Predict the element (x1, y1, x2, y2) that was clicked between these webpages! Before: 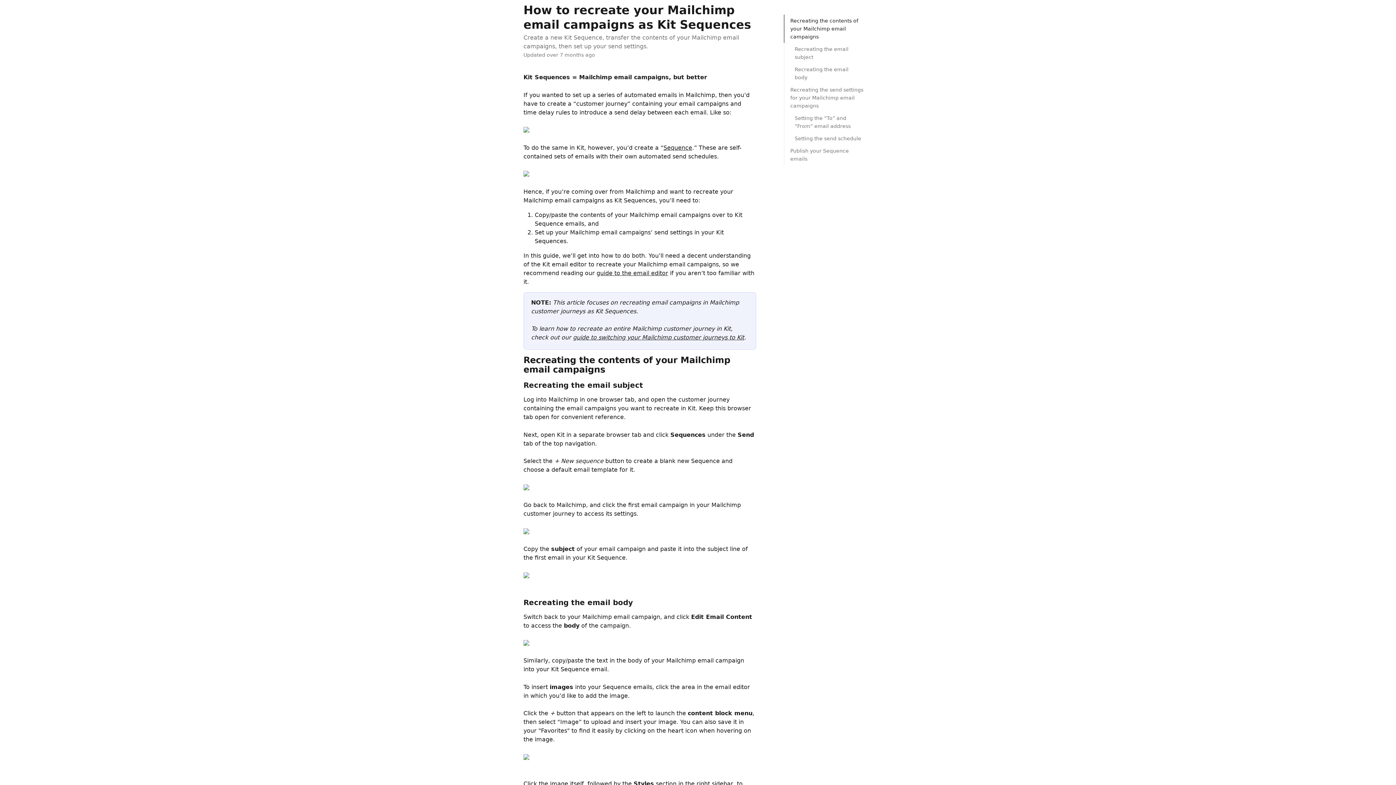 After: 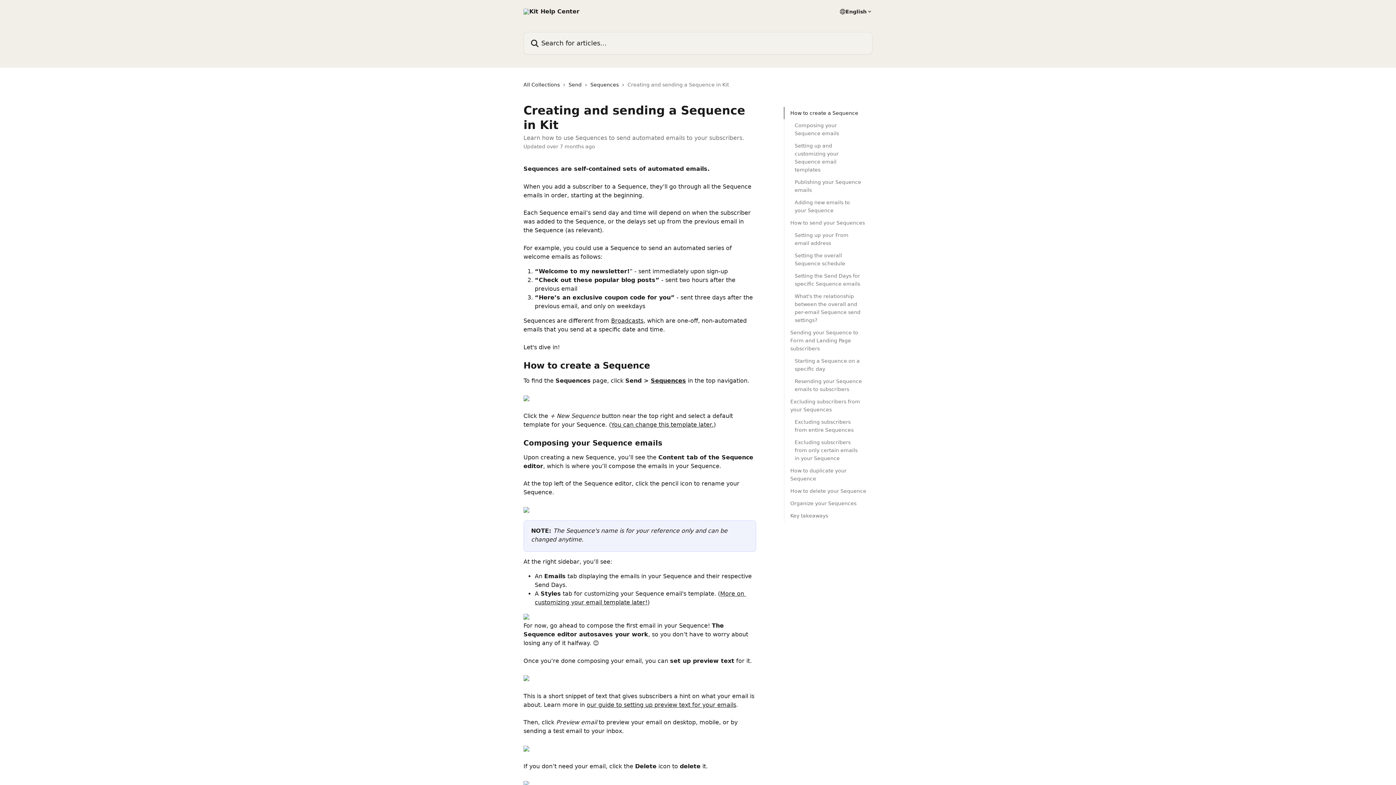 Action: bbox: (573, 334, 744, 341) label: guide to switching your Mailchimp customer journeys to Kit